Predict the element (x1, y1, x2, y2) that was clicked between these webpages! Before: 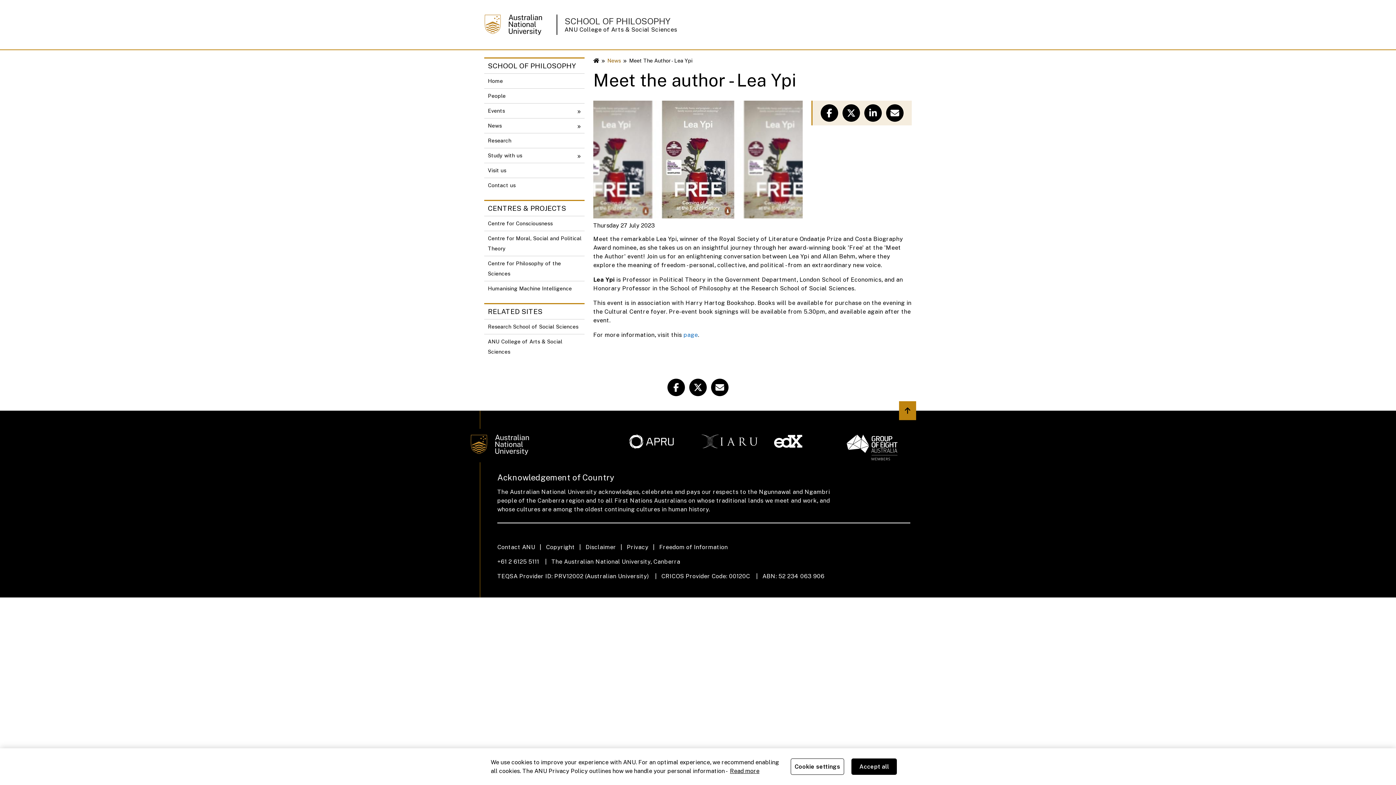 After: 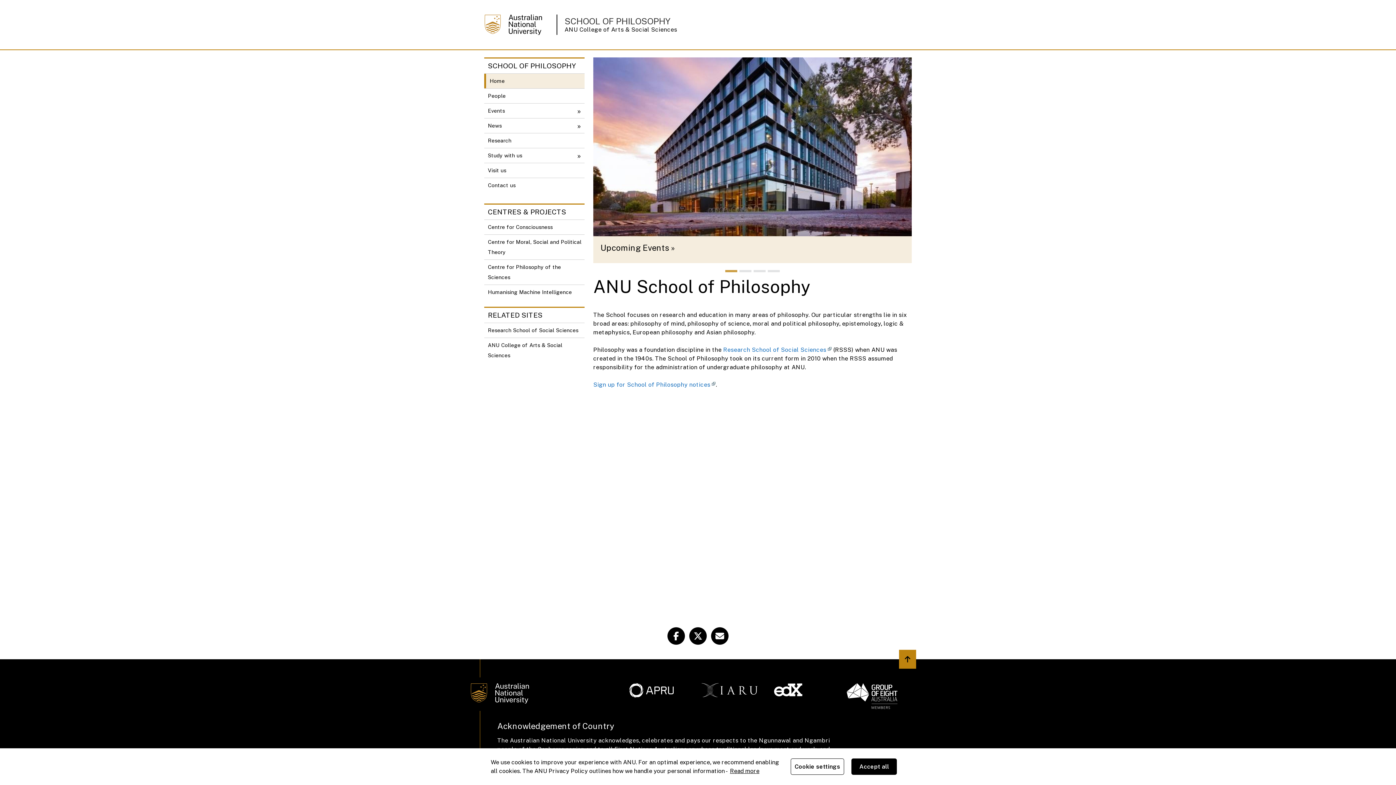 Action: bbox: (484, 73, 584, 88) label: Home